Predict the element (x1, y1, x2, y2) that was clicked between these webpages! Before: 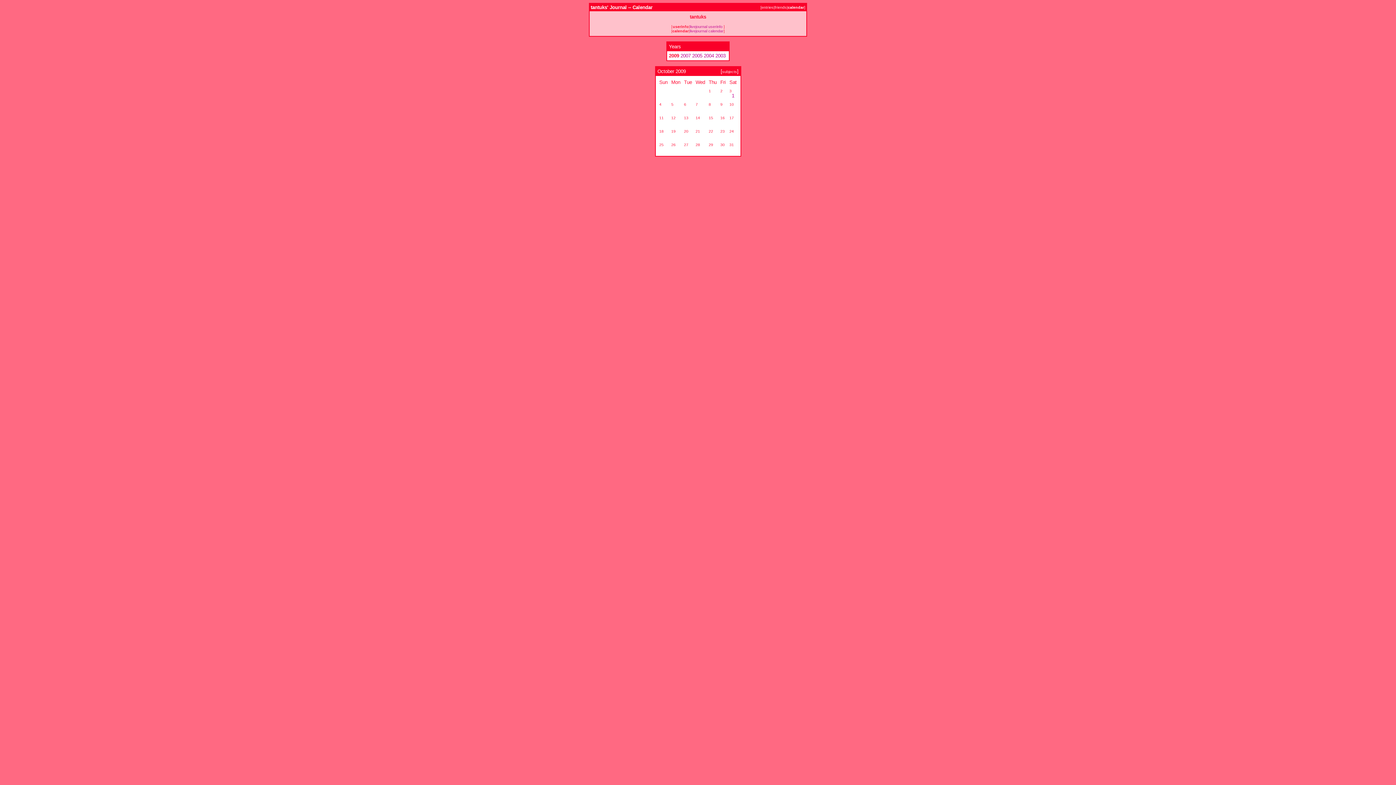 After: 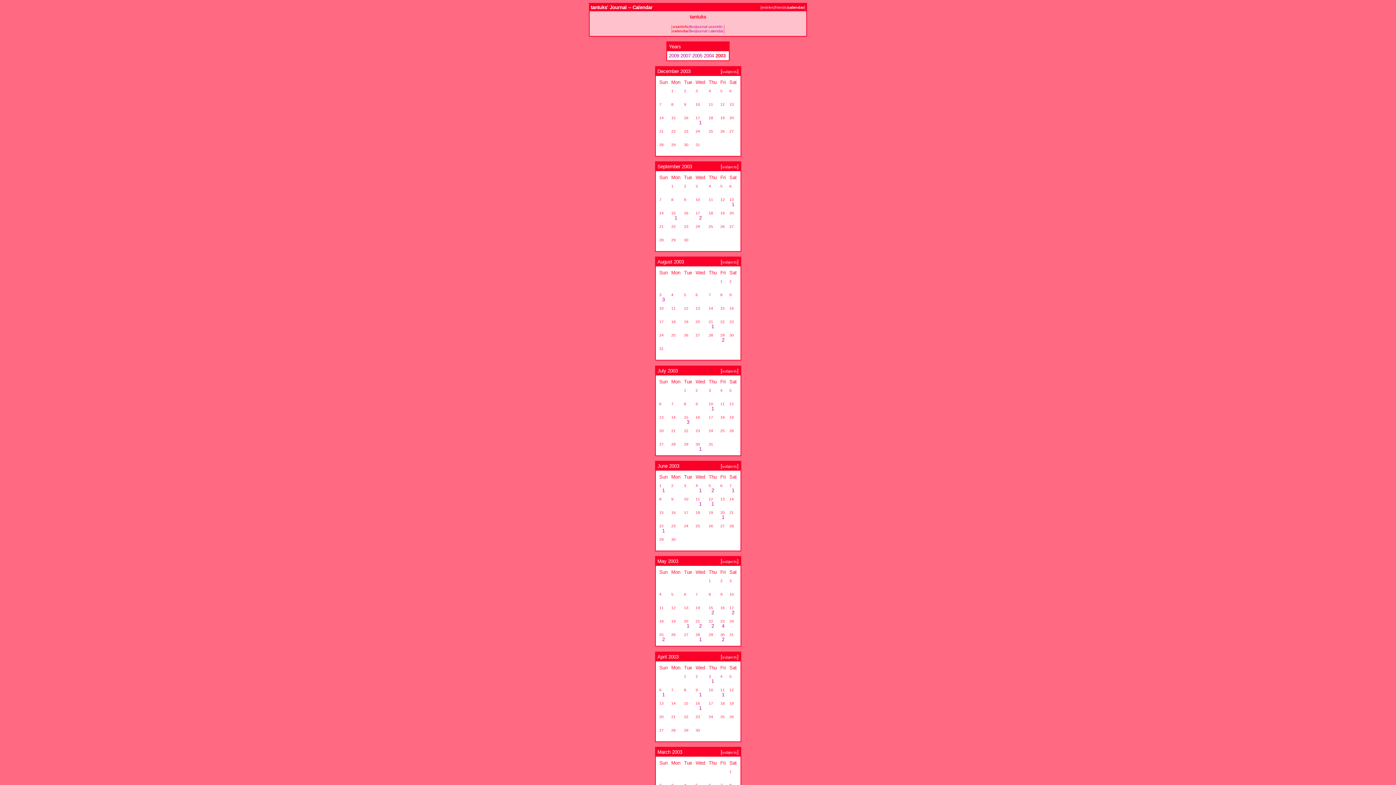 Action: bbox: (715, 53, 725, 58) label: 2003